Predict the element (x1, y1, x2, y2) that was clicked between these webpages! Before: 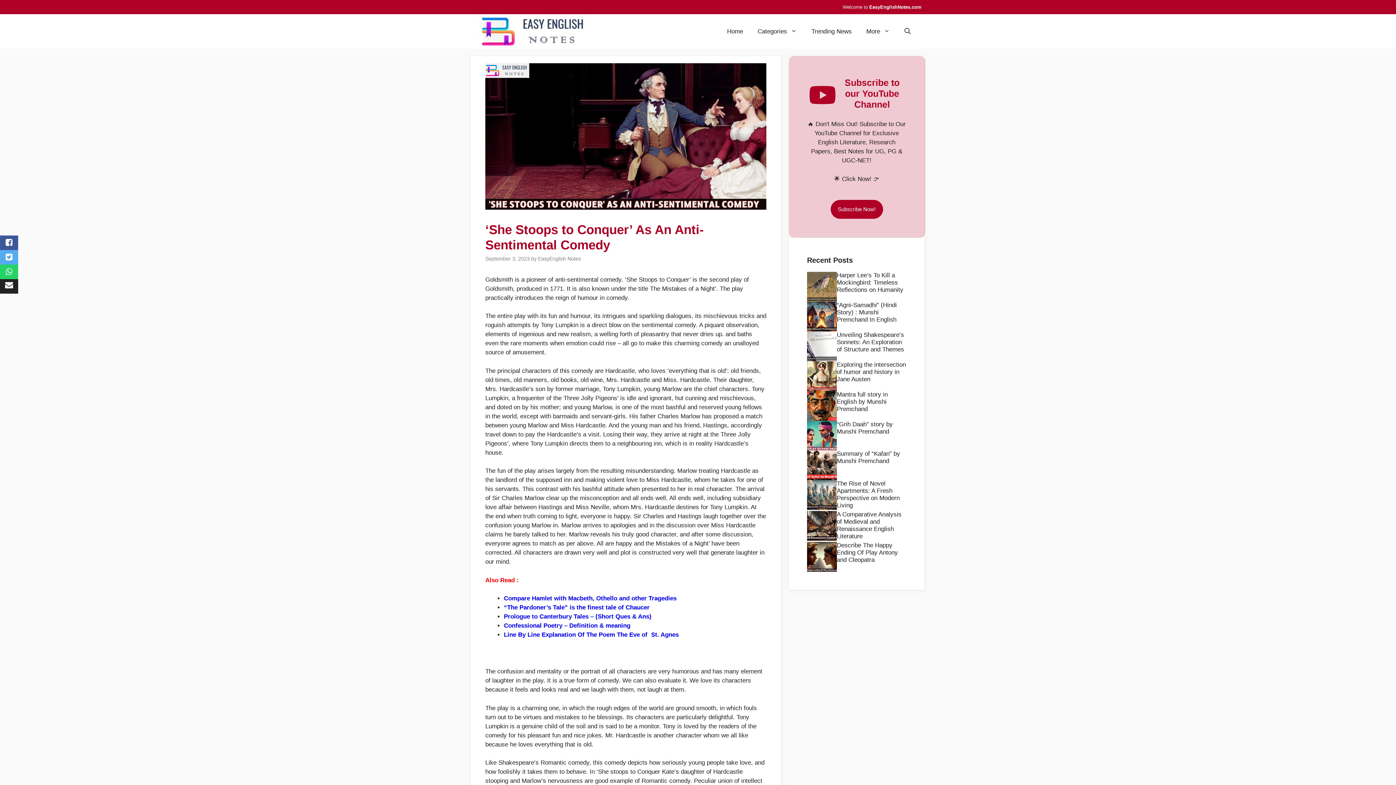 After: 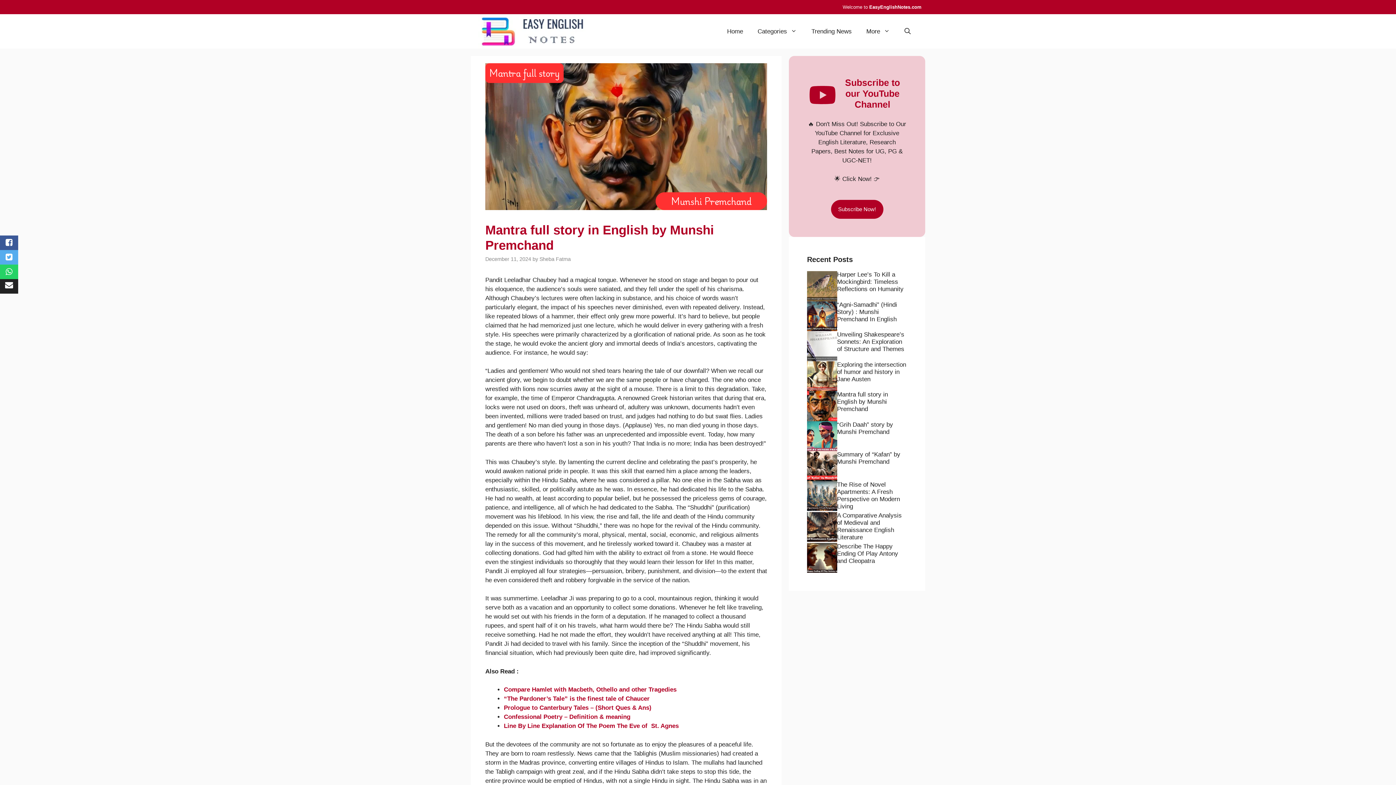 Action: label: Mantra full story in English by Munshi Premchand bbox: (837, 391, 887, 412)